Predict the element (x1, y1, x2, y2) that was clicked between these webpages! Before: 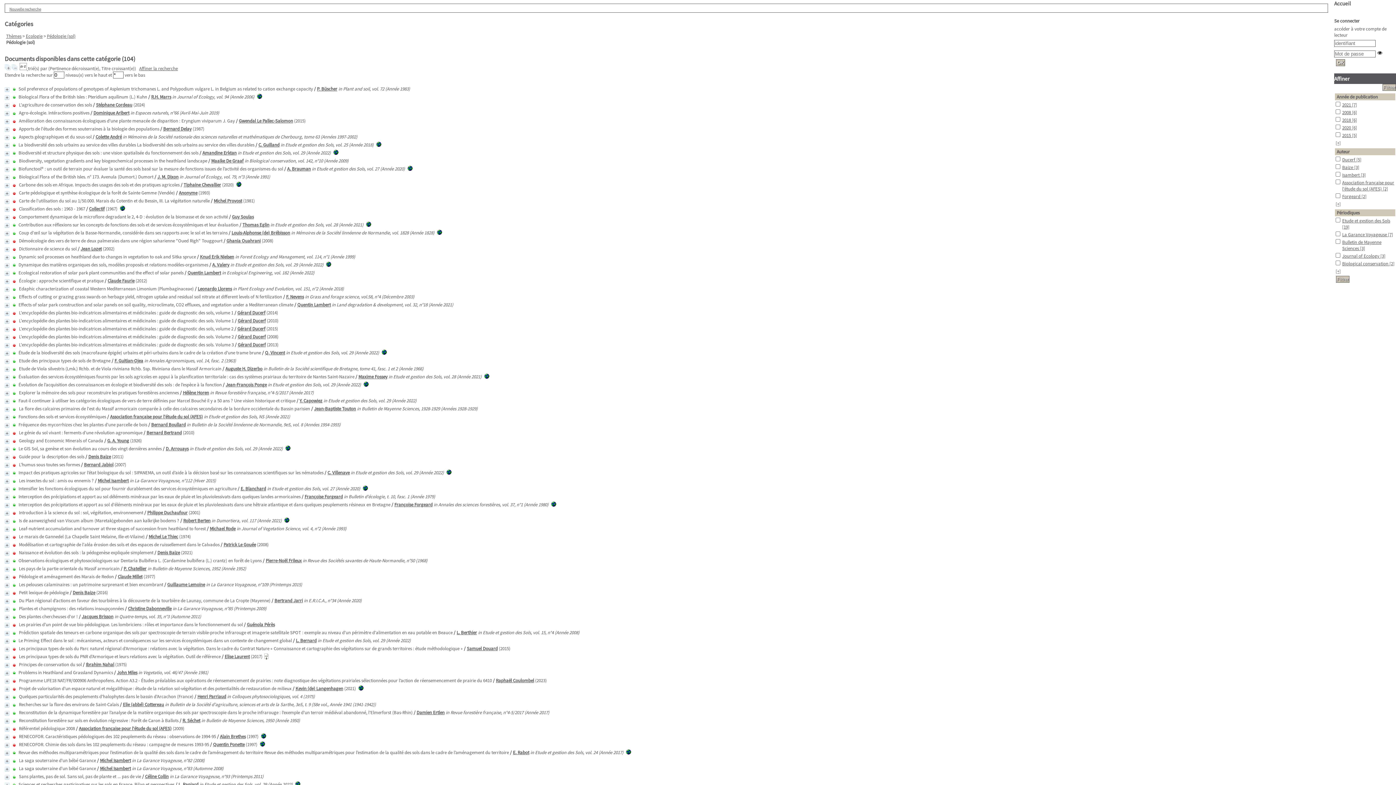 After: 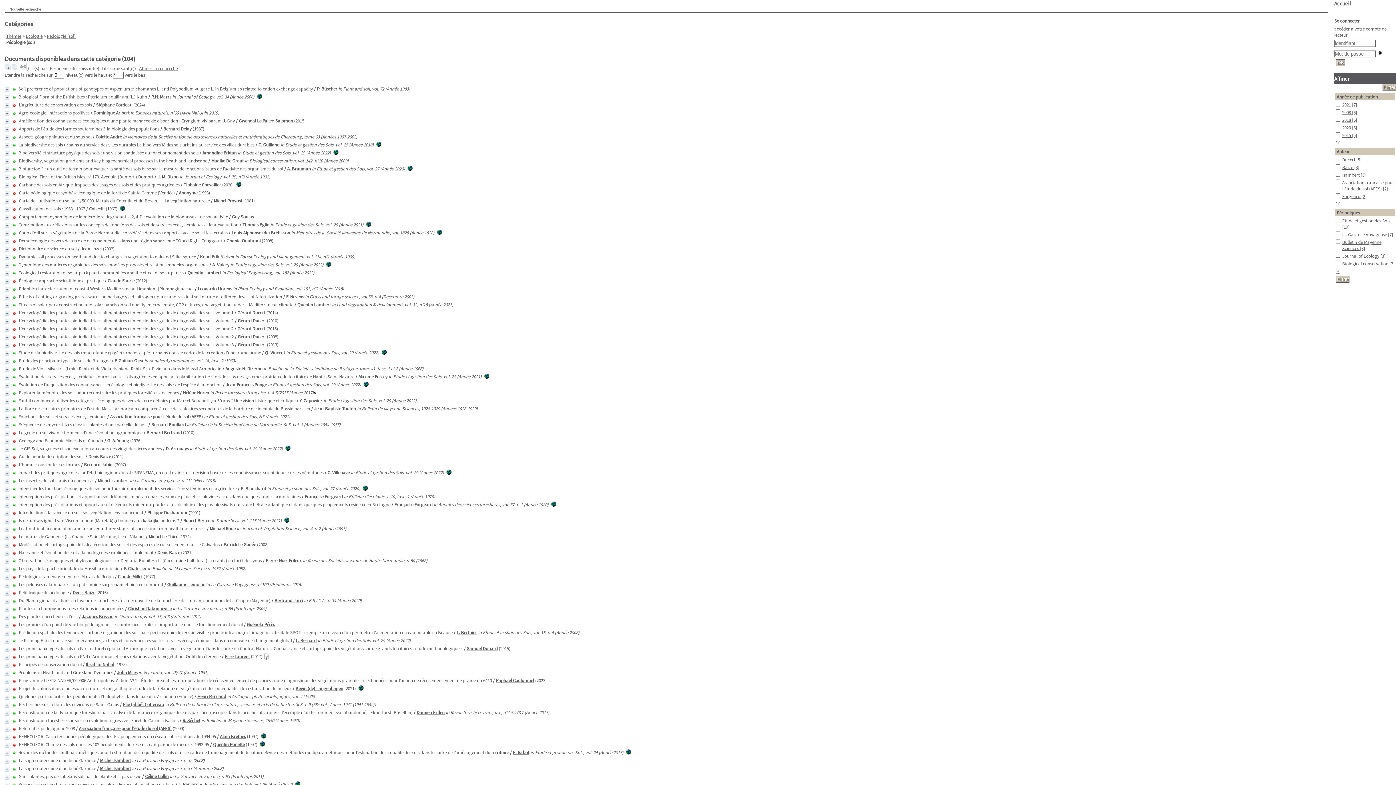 Action: bbox: (182, 389, 209, 396) label: Hélène Horen